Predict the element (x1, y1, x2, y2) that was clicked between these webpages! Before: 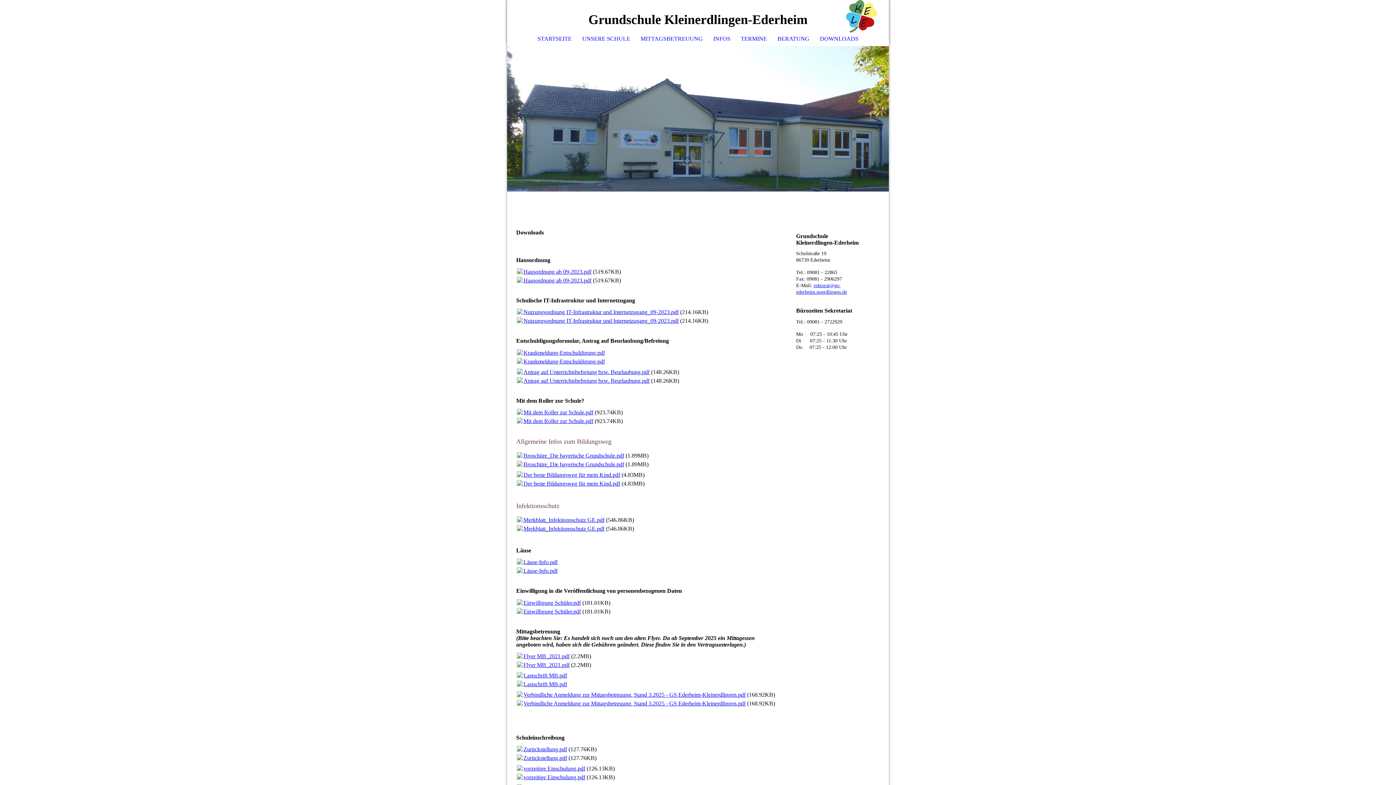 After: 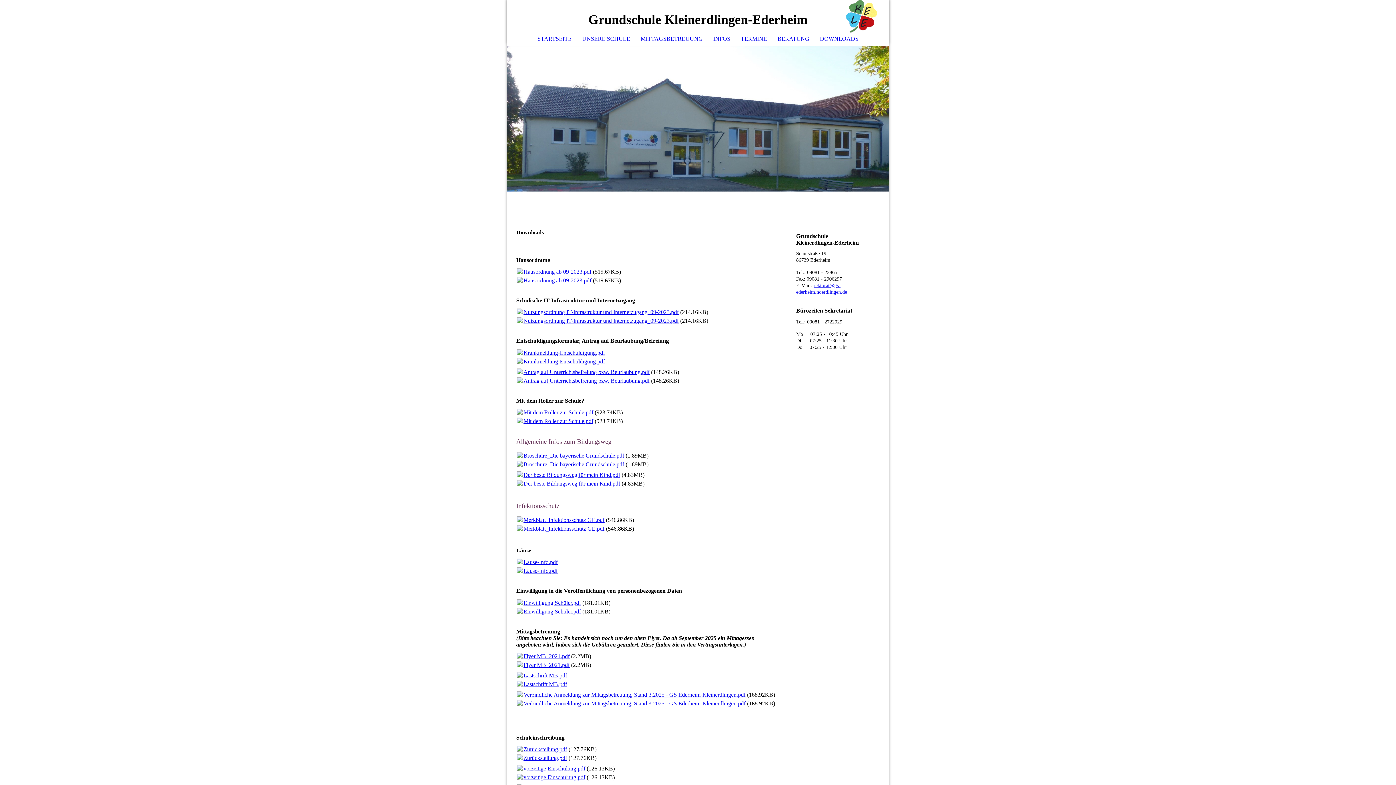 Action: bbox: (517, 755, 522, 761)